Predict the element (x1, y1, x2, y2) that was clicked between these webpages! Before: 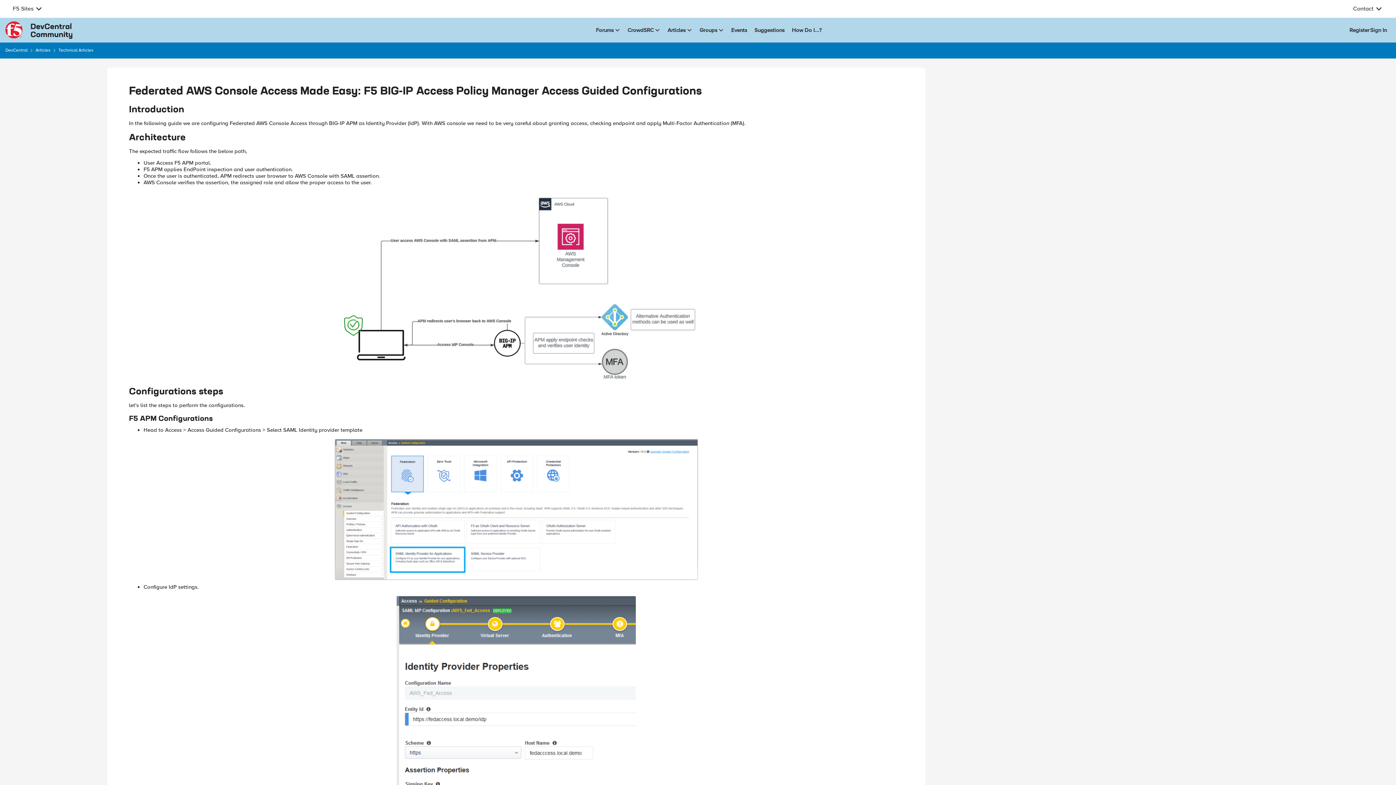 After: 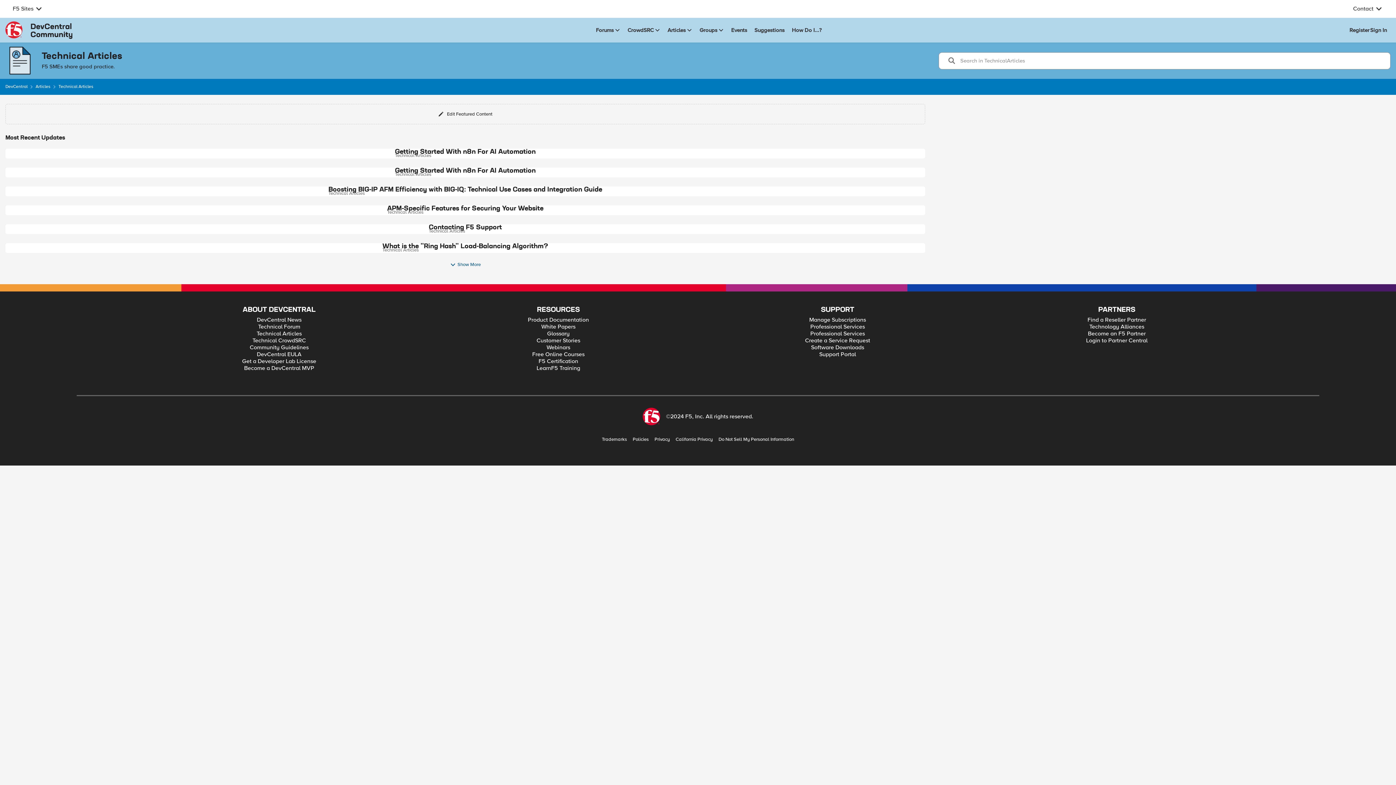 Action: label: Place Technical Articles bbox: (58, 46, 93, 54)